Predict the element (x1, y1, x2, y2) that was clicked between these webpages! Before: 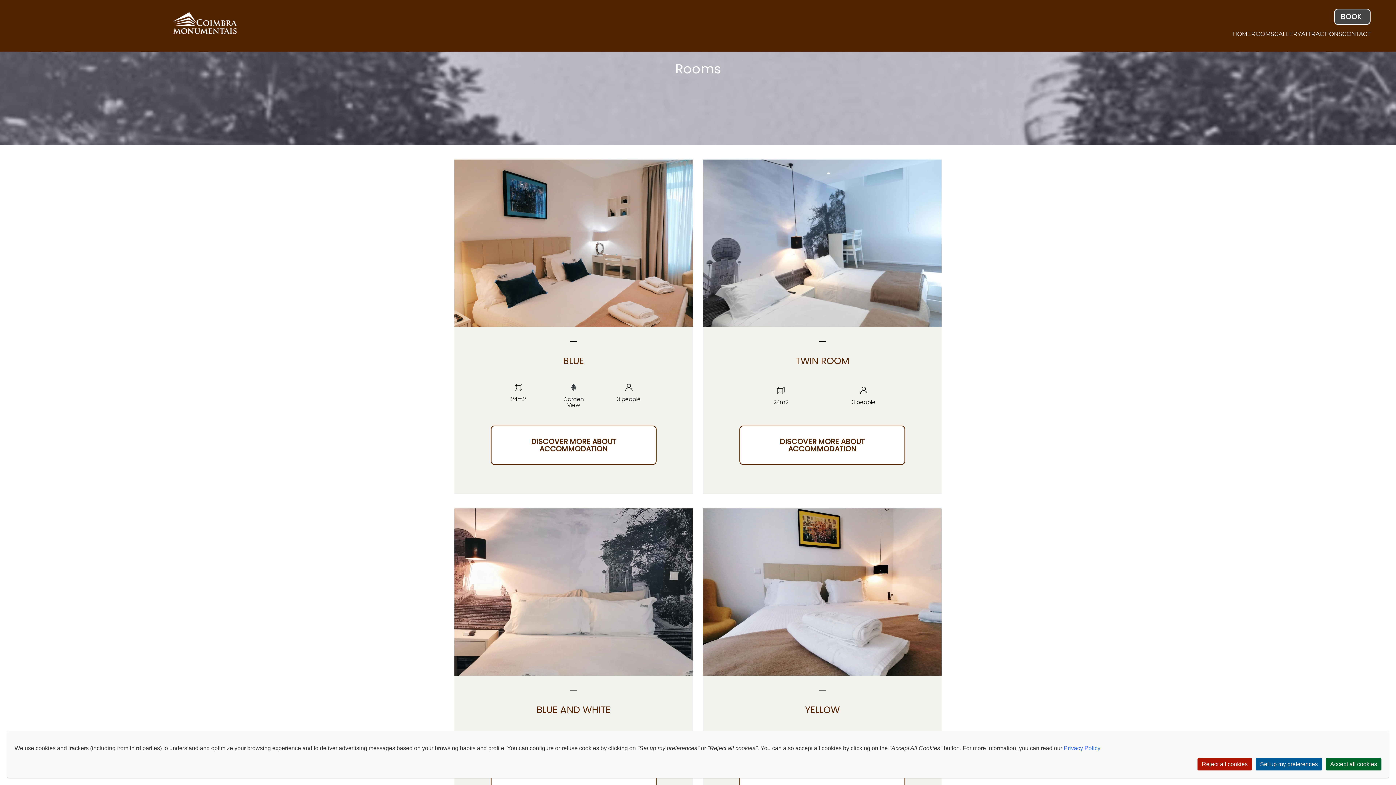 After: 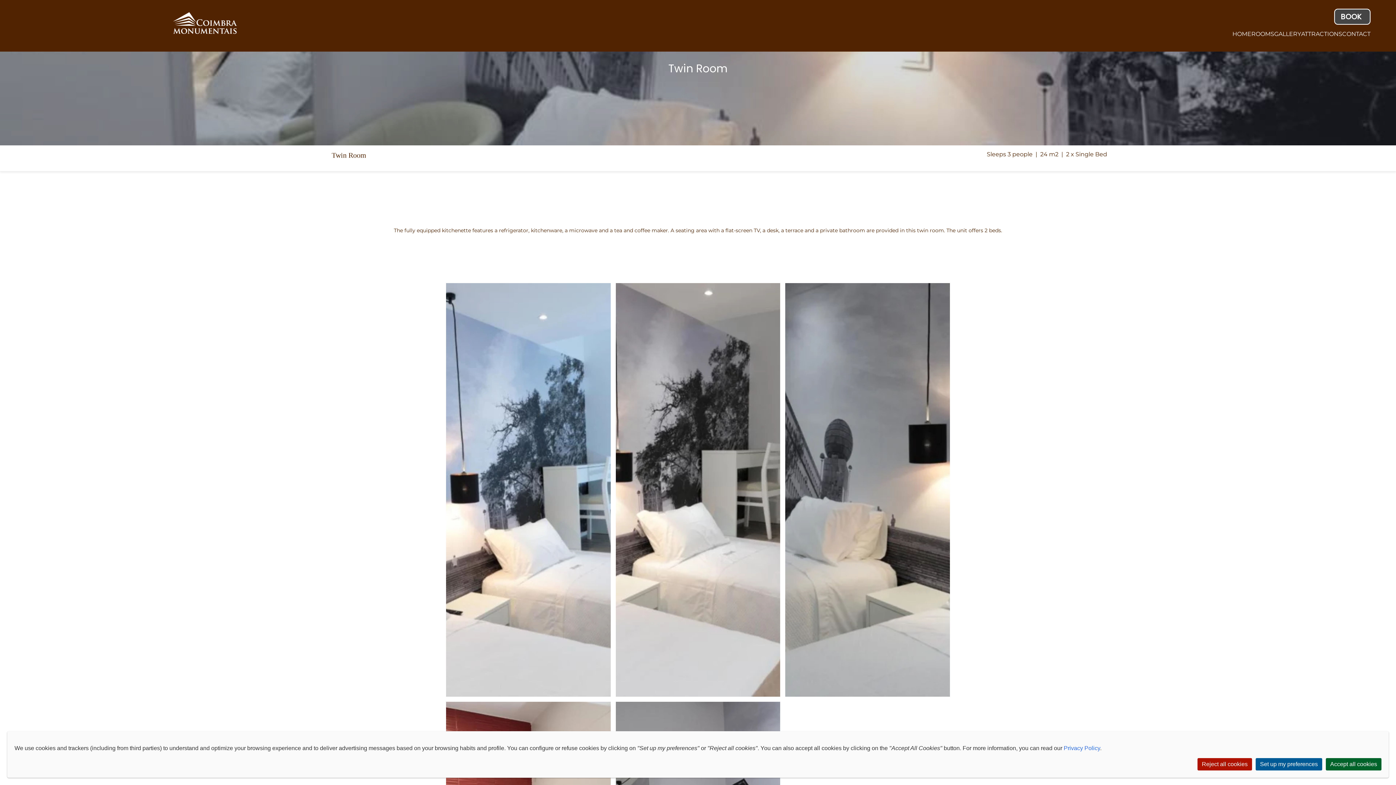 Action: label: DISCOVER MORE ABOUT ACCOMMODATION bbox: (739, 446, 905, 453)